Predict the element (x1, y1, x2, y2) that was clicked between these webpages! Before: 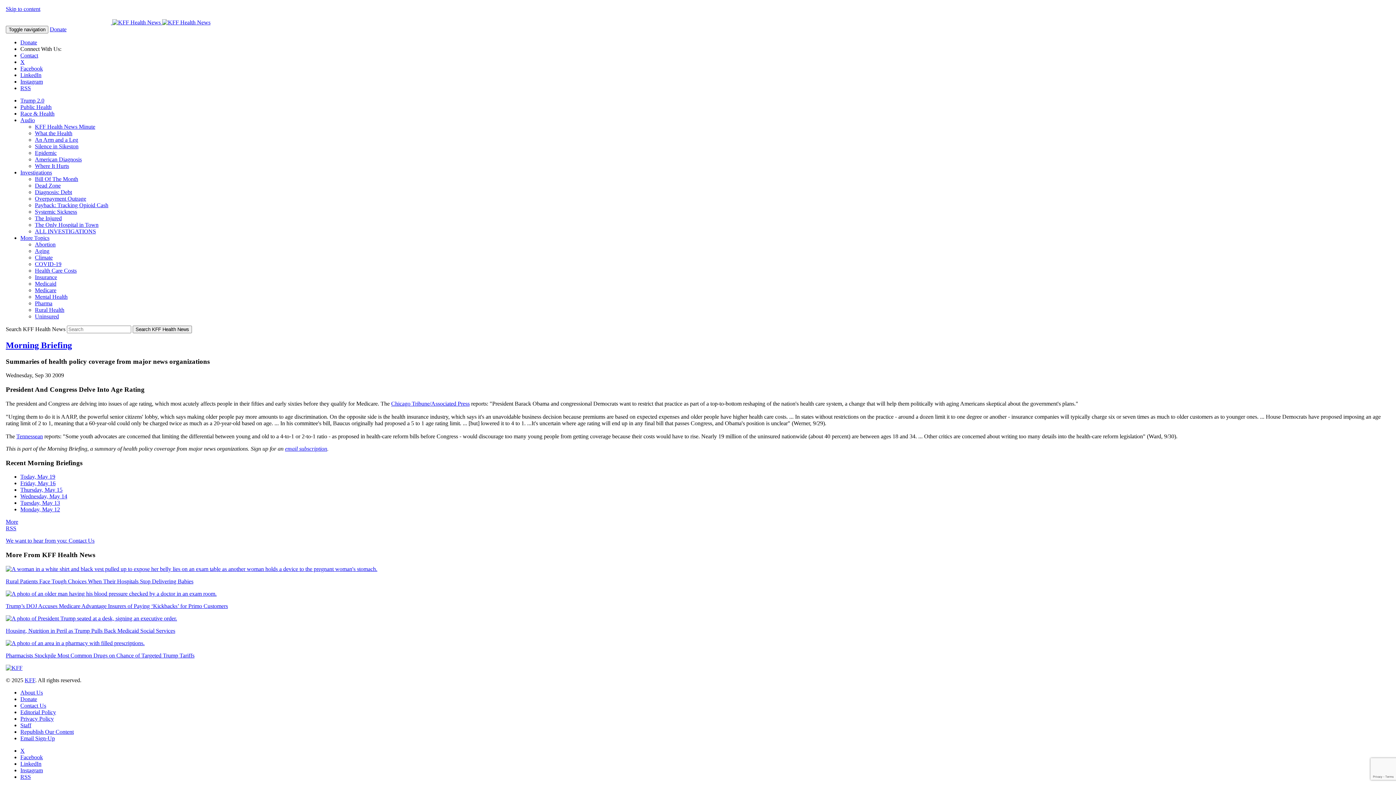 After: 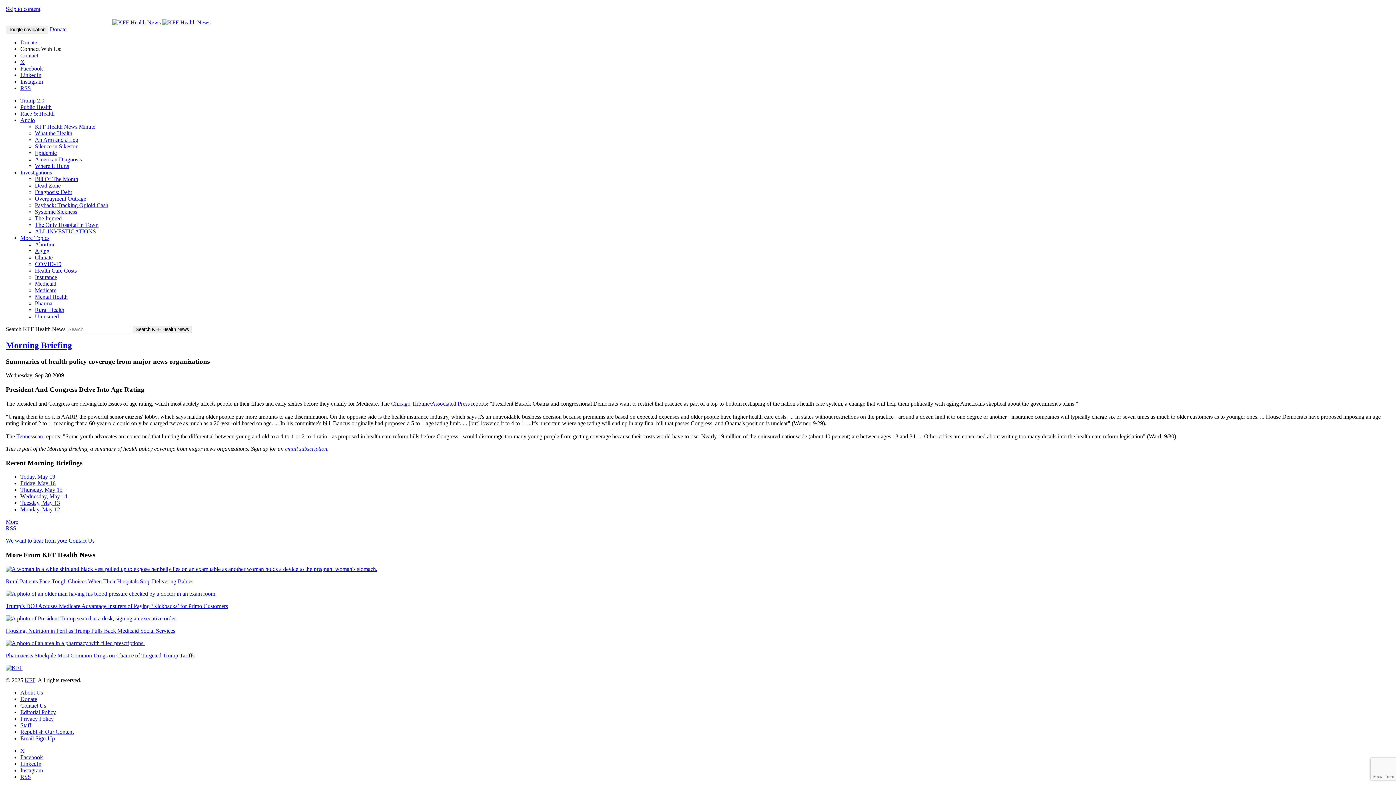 Action: label: Tennessean bbox: (16, 433, 42, 439)